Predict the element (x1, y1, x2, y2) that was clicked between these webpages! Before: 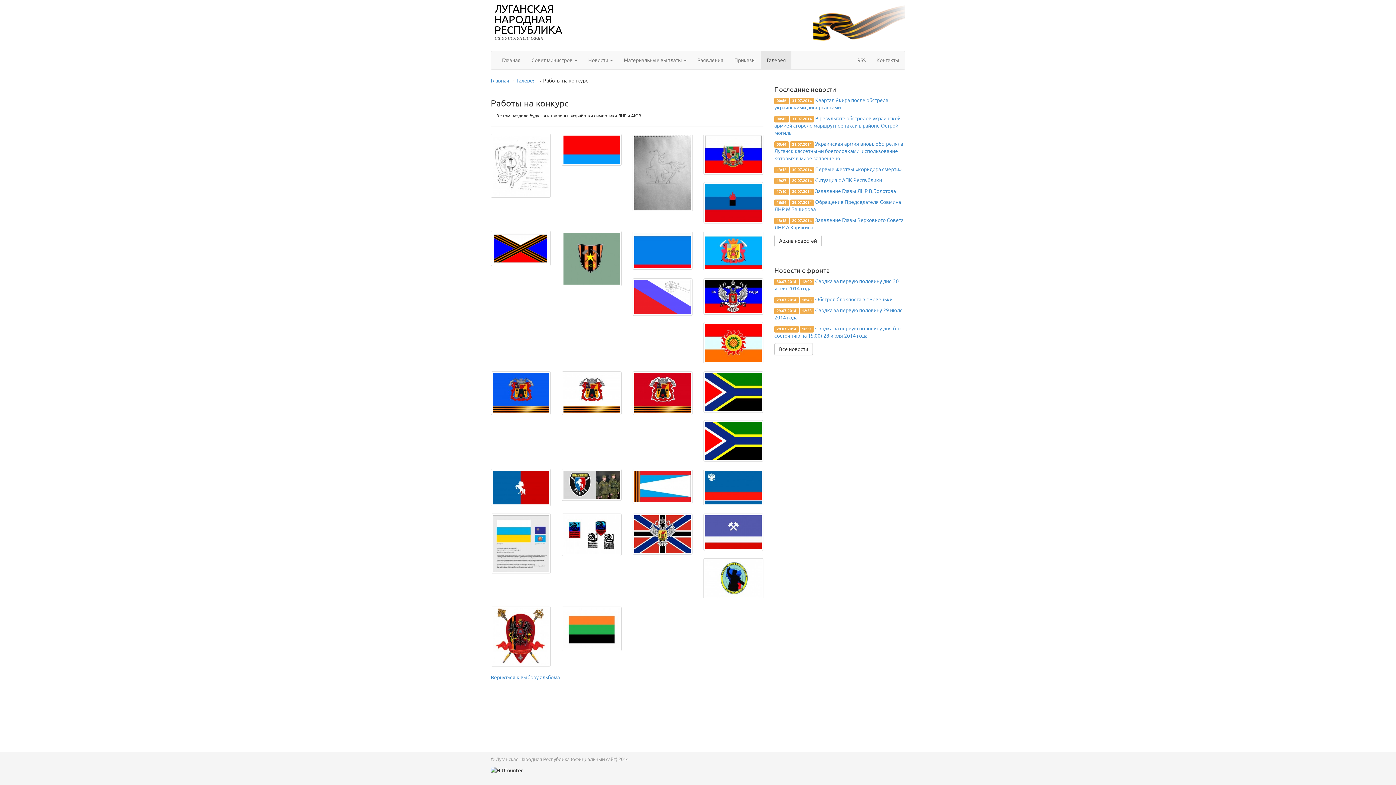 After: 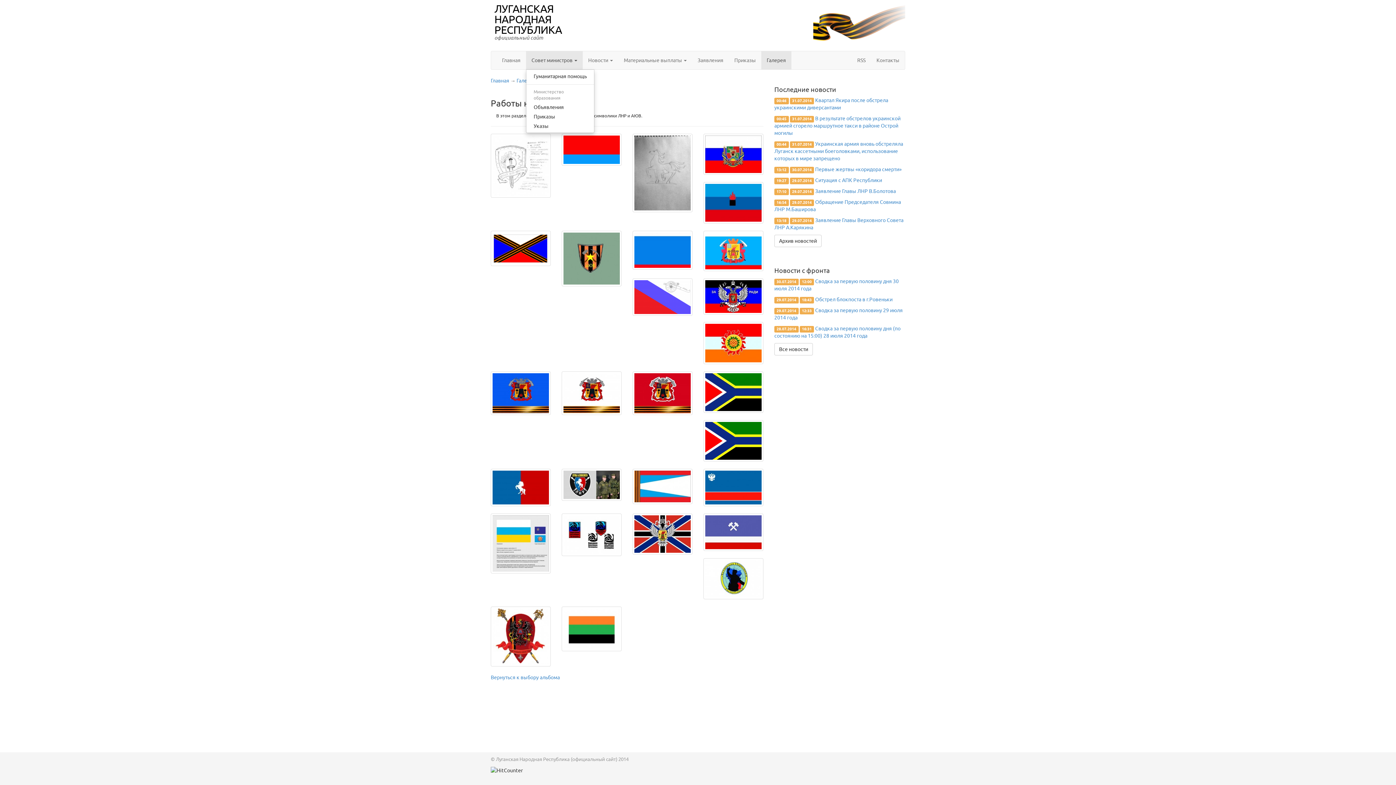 Action: bbox: (526, 51, 582, 69) label: Совет министров 